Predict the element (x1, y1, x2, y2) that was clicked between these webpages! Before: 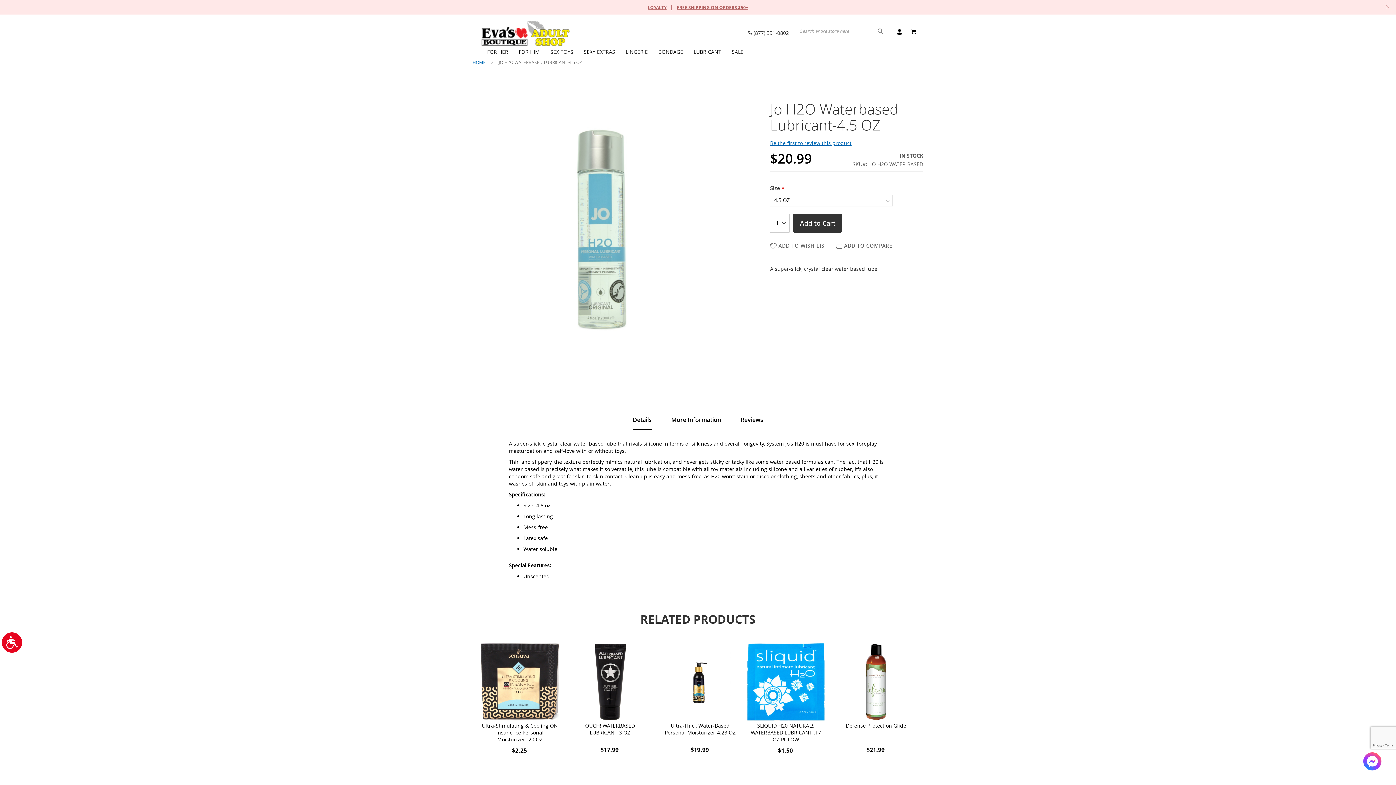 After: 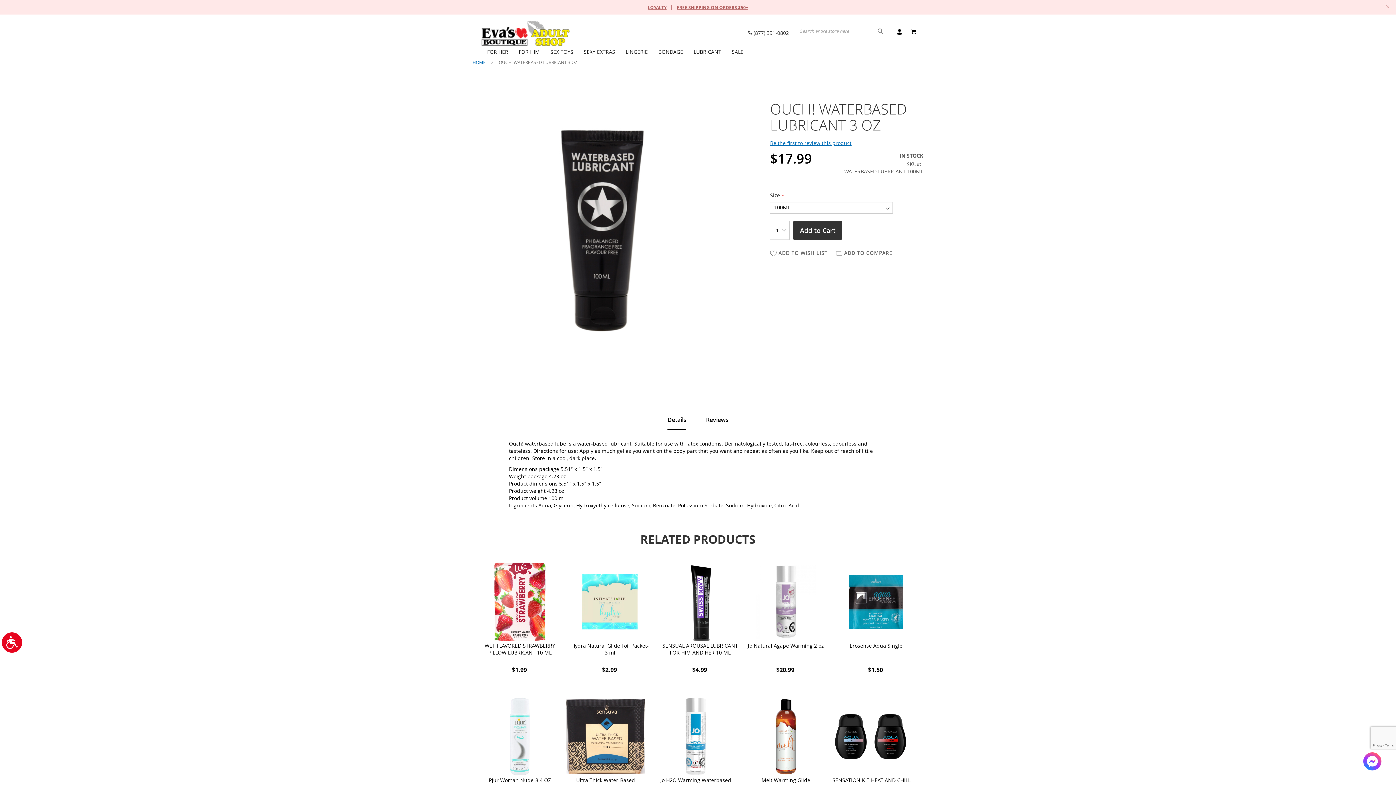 Action: label: OUCH! WATERBASED LUBRICANT 3 OZ bbox: (585, 722, 635, 736)